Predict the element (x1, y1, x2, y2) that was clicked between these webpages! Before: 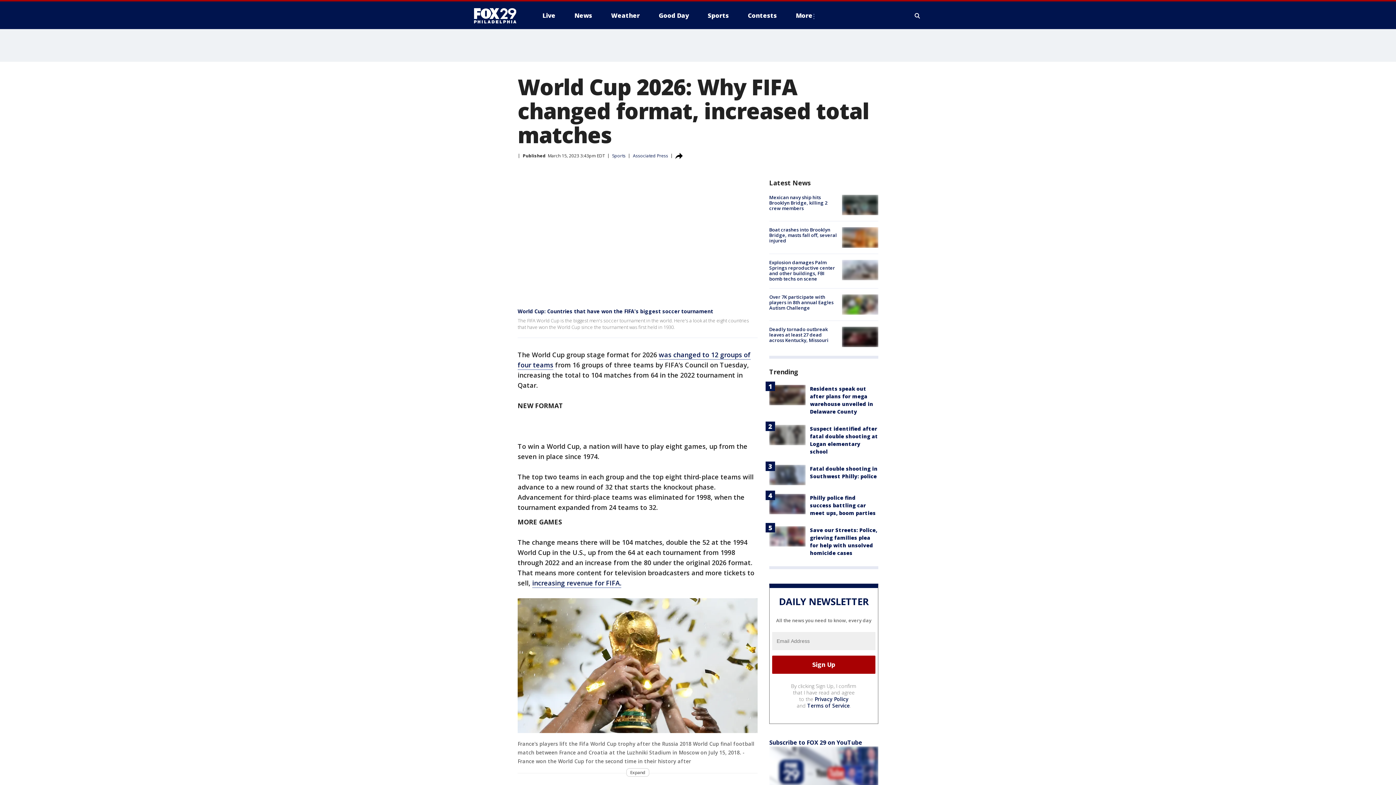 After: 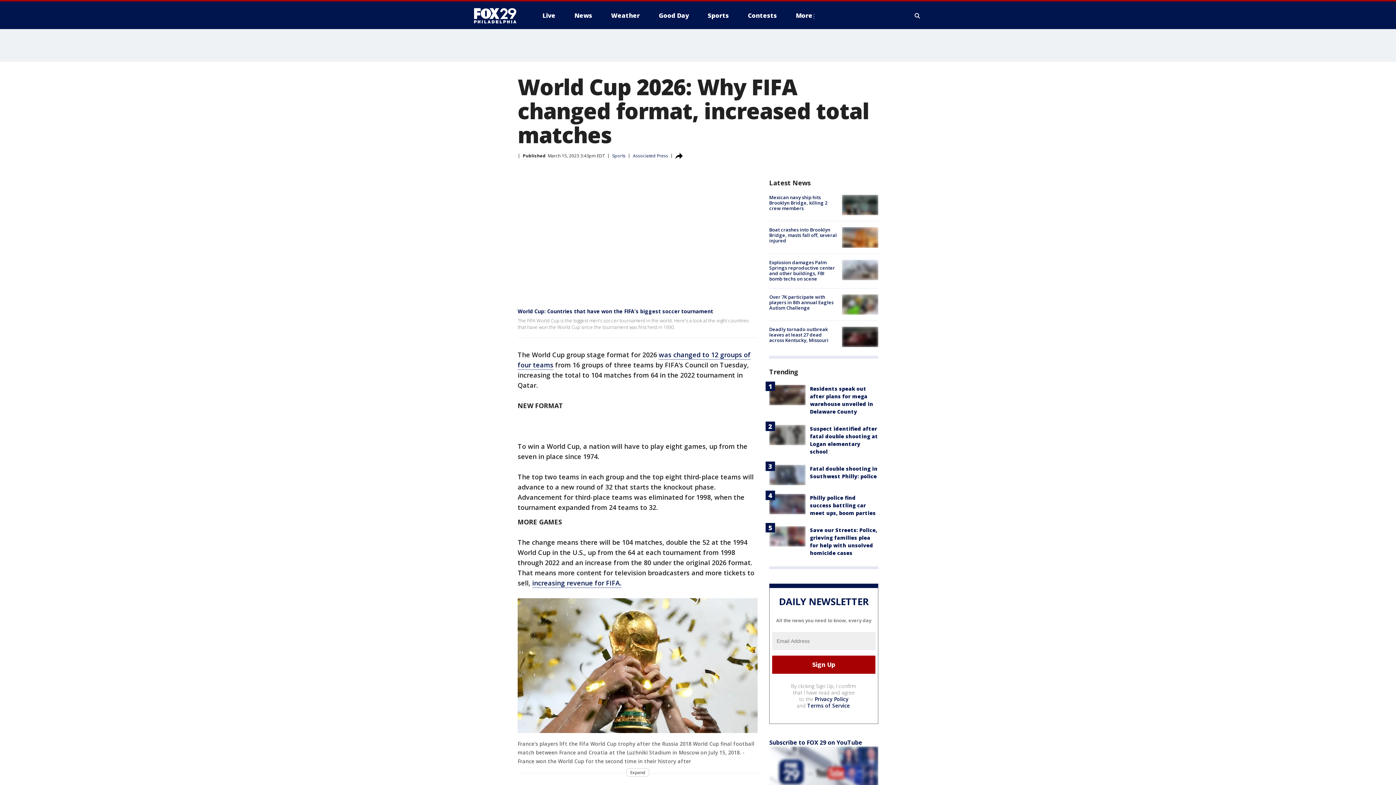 Action: bbox: (626, 768, 649, 777) label: Expand